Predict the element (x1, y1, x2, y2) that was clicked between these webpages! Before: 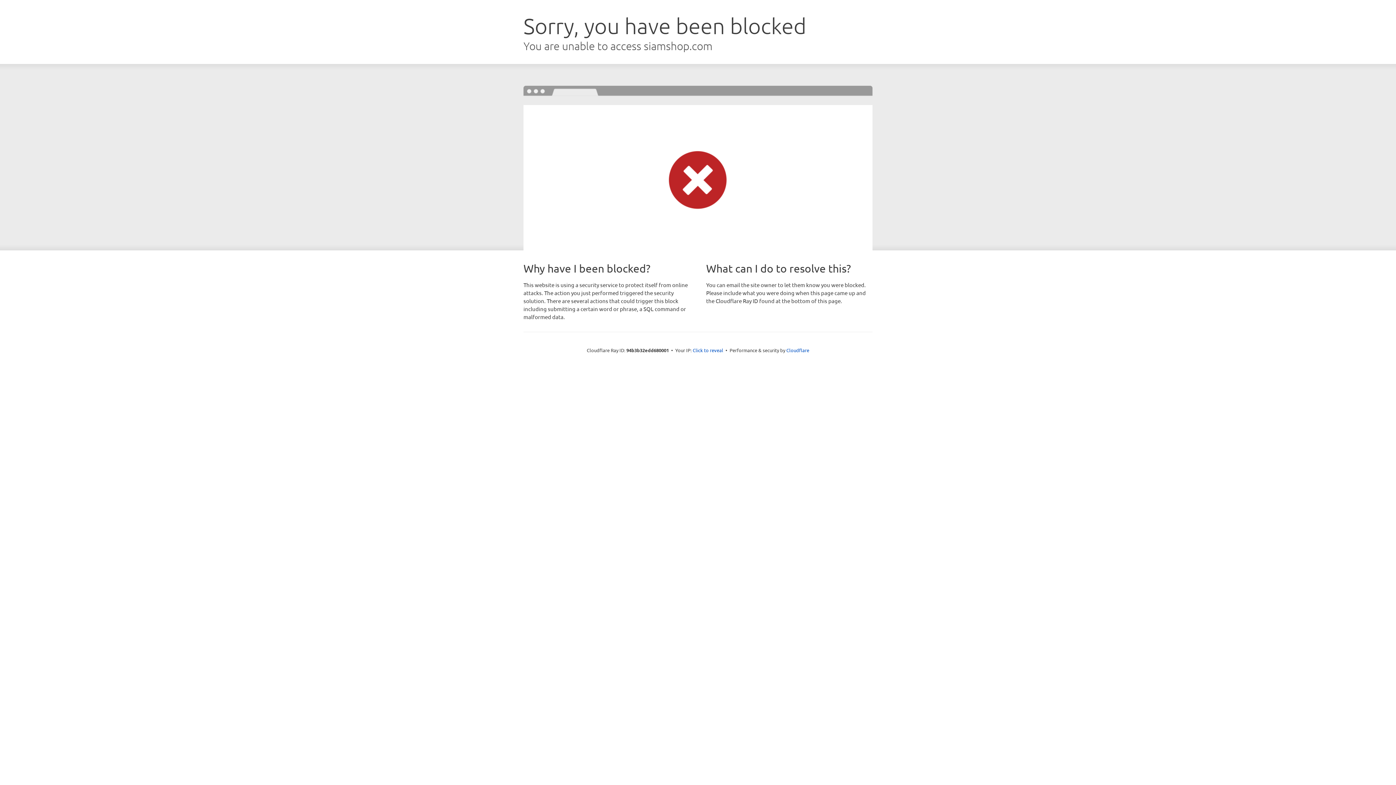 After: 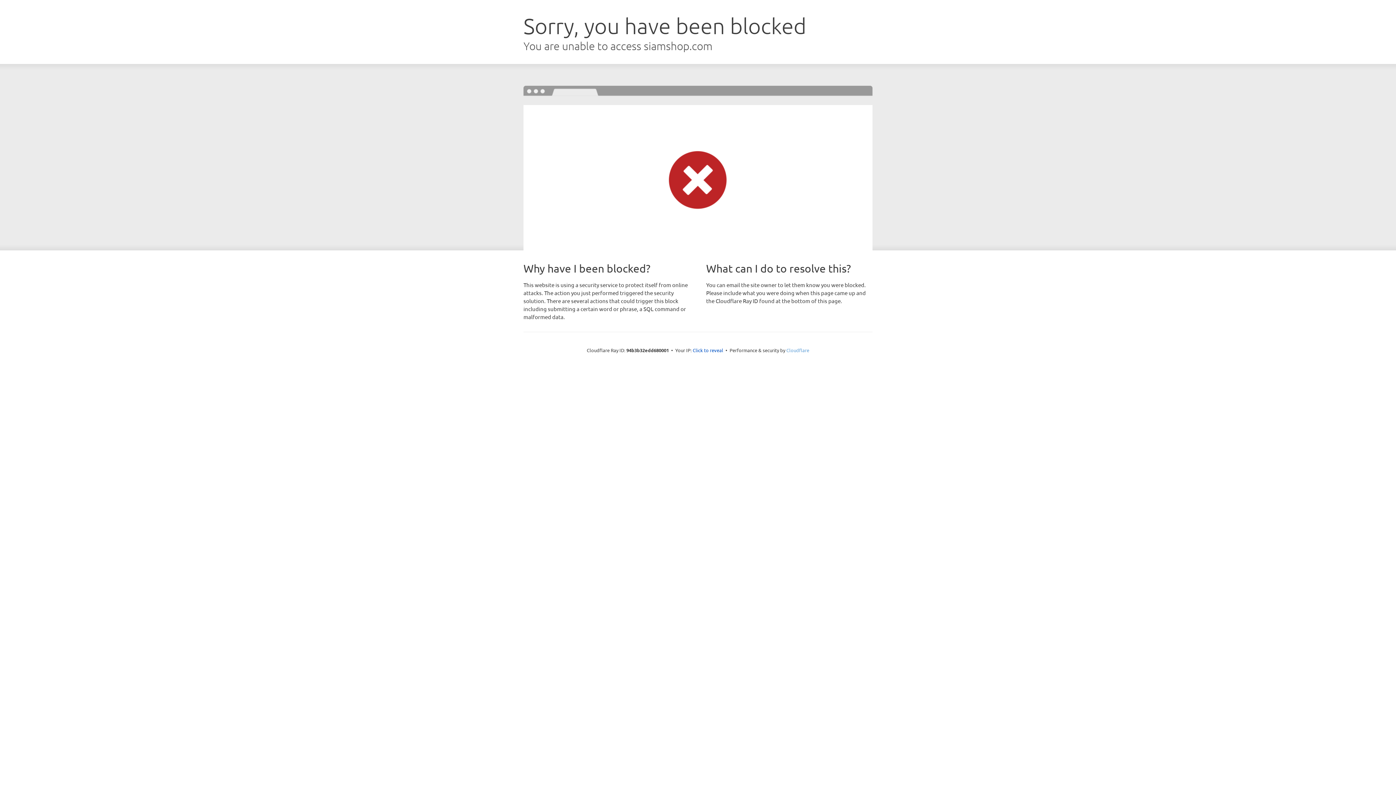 Action: label: Cloudflare bbox: (786, 347, 809, 353)